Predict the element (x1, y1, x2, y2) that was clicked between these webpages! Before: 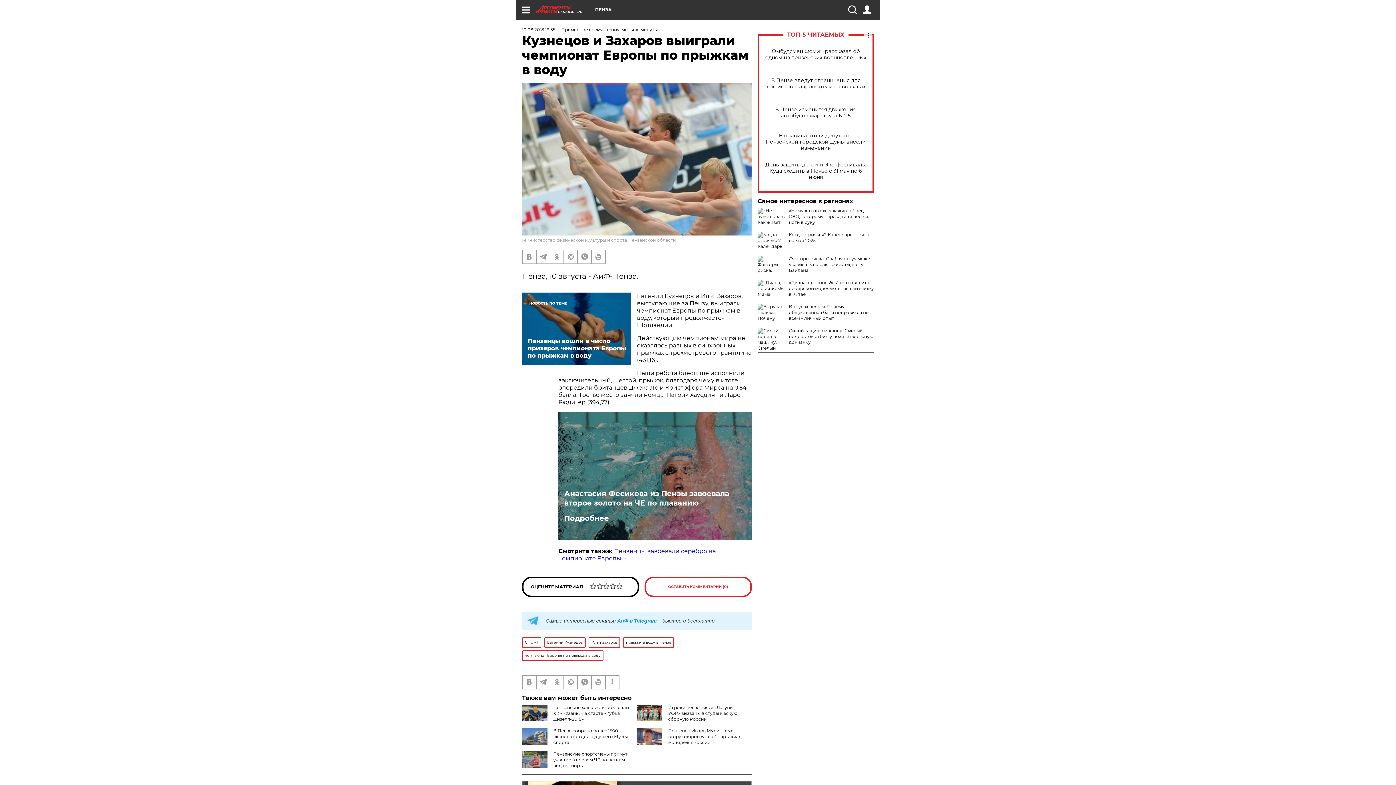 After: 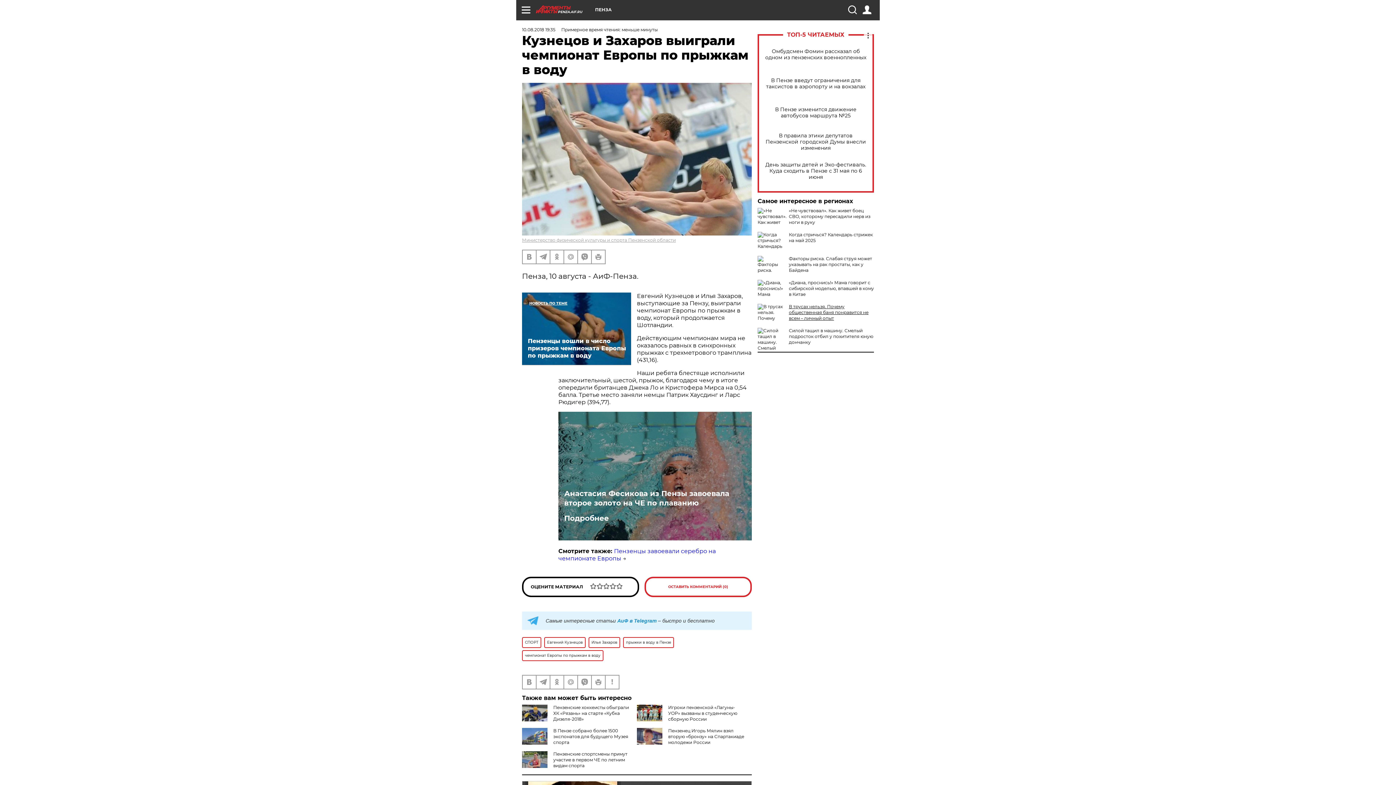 Action: label: В трусах нельзя. Почему общественная баня понравится не всем – личный опыт bbox: (789, 304, 868, 321)